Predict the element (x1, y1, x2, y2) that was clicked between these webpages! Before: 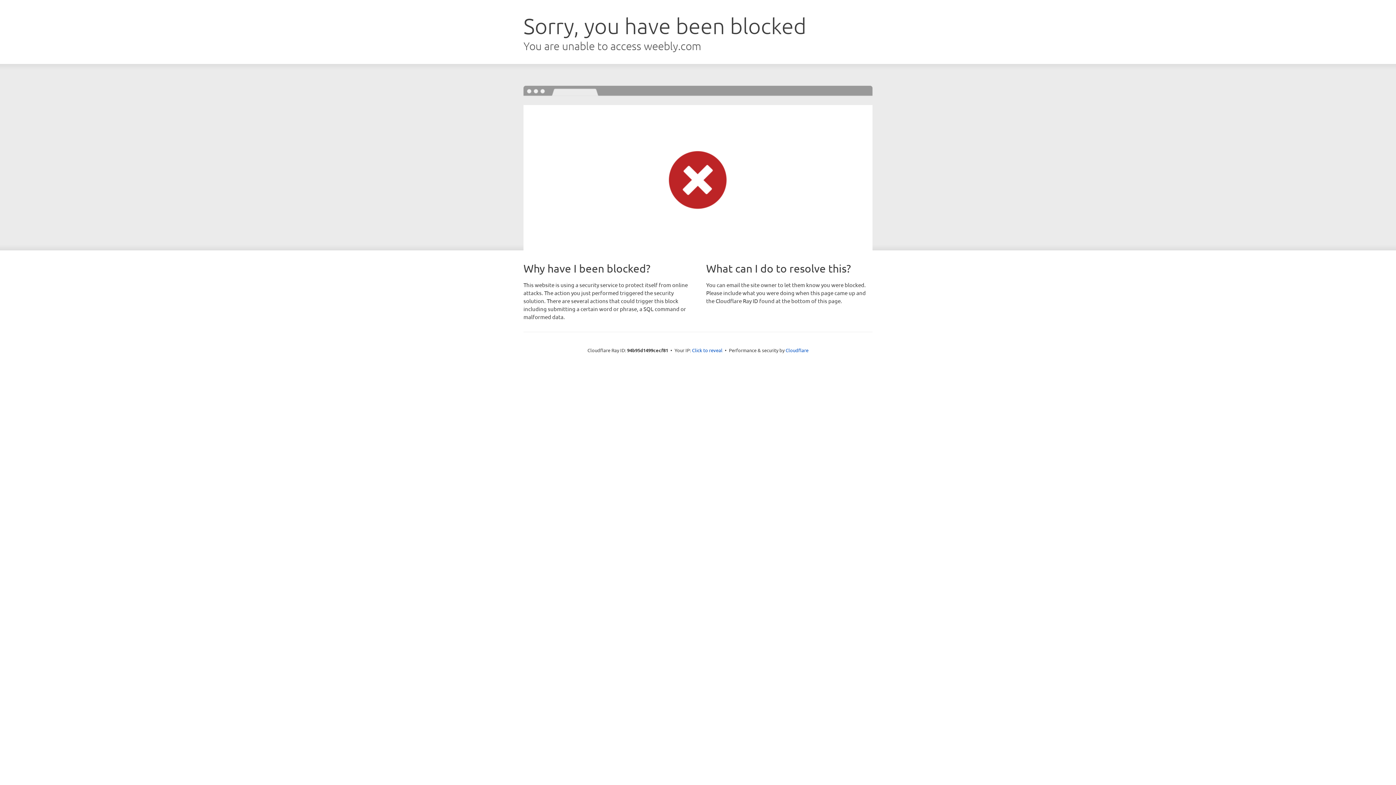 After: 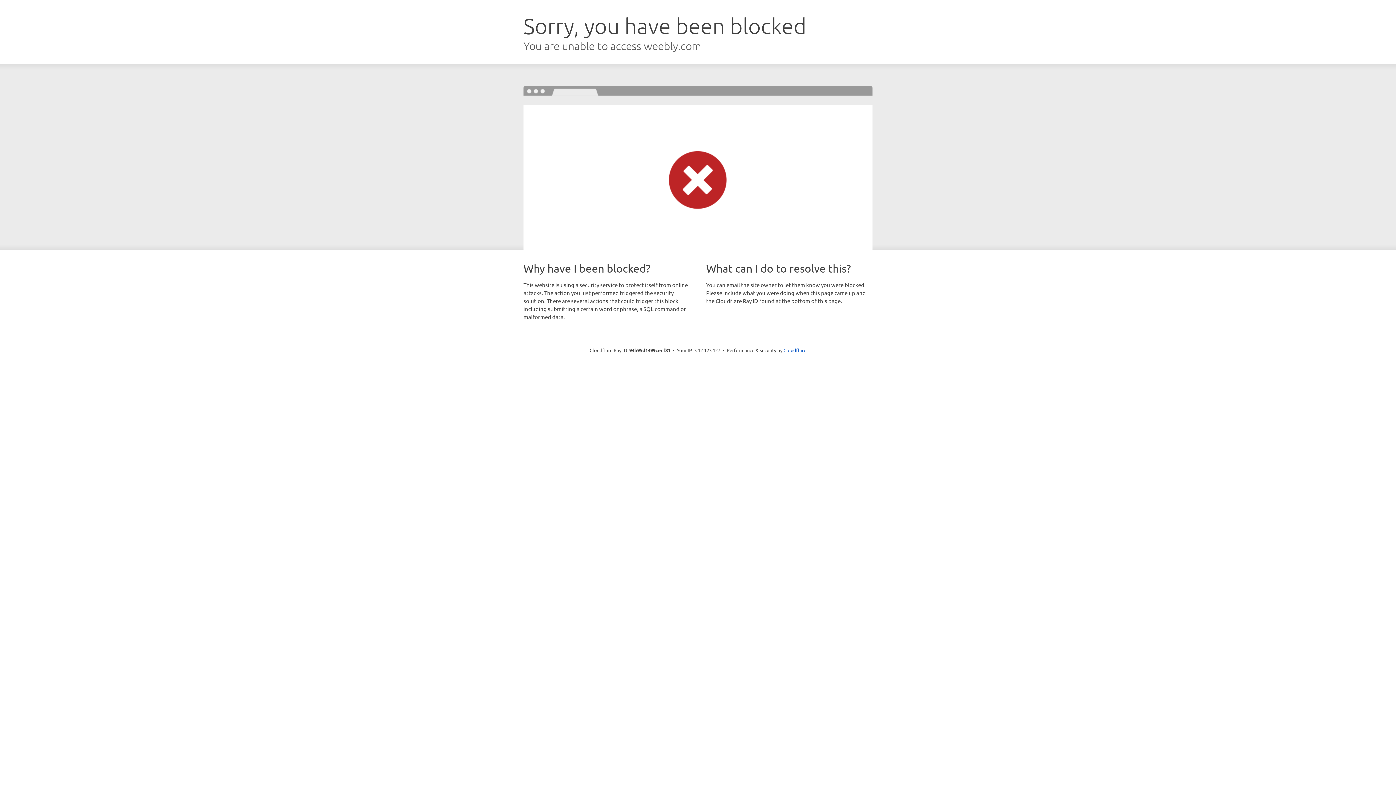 Action: bbox: (692, 346, 722, 353) label: Click to reveal